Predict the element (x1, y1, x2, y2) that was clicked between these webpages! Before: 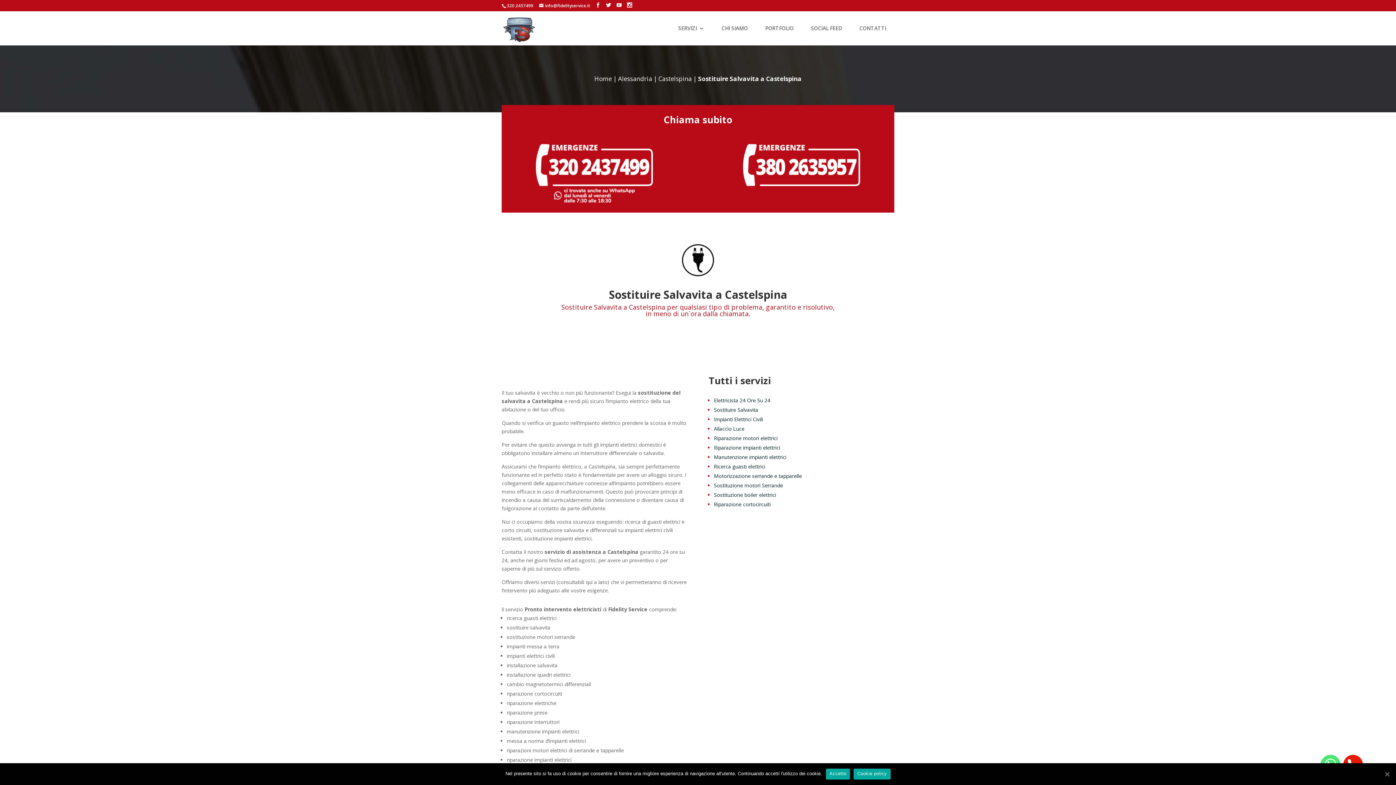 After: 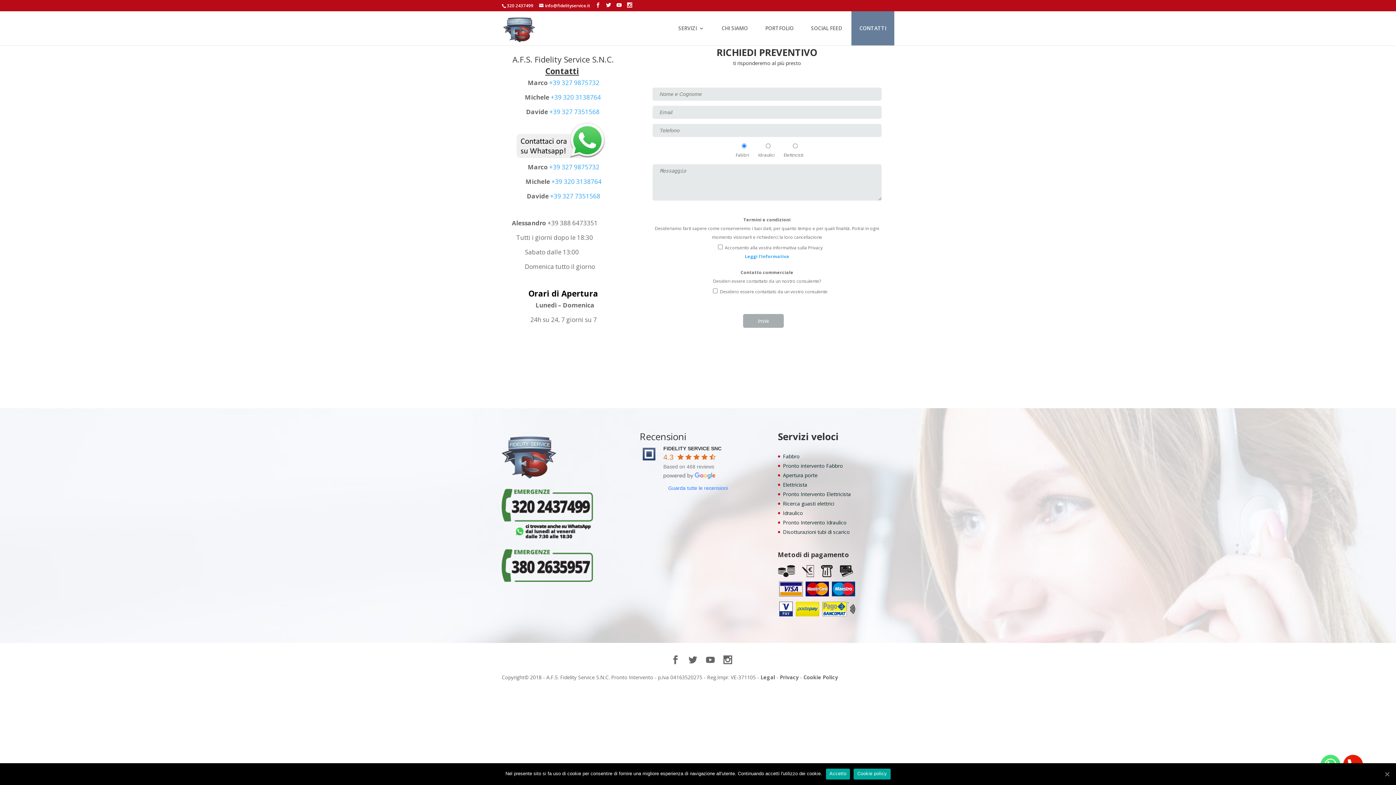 Action: label: CONTATTI bbox: (859, 25, 886, 45)